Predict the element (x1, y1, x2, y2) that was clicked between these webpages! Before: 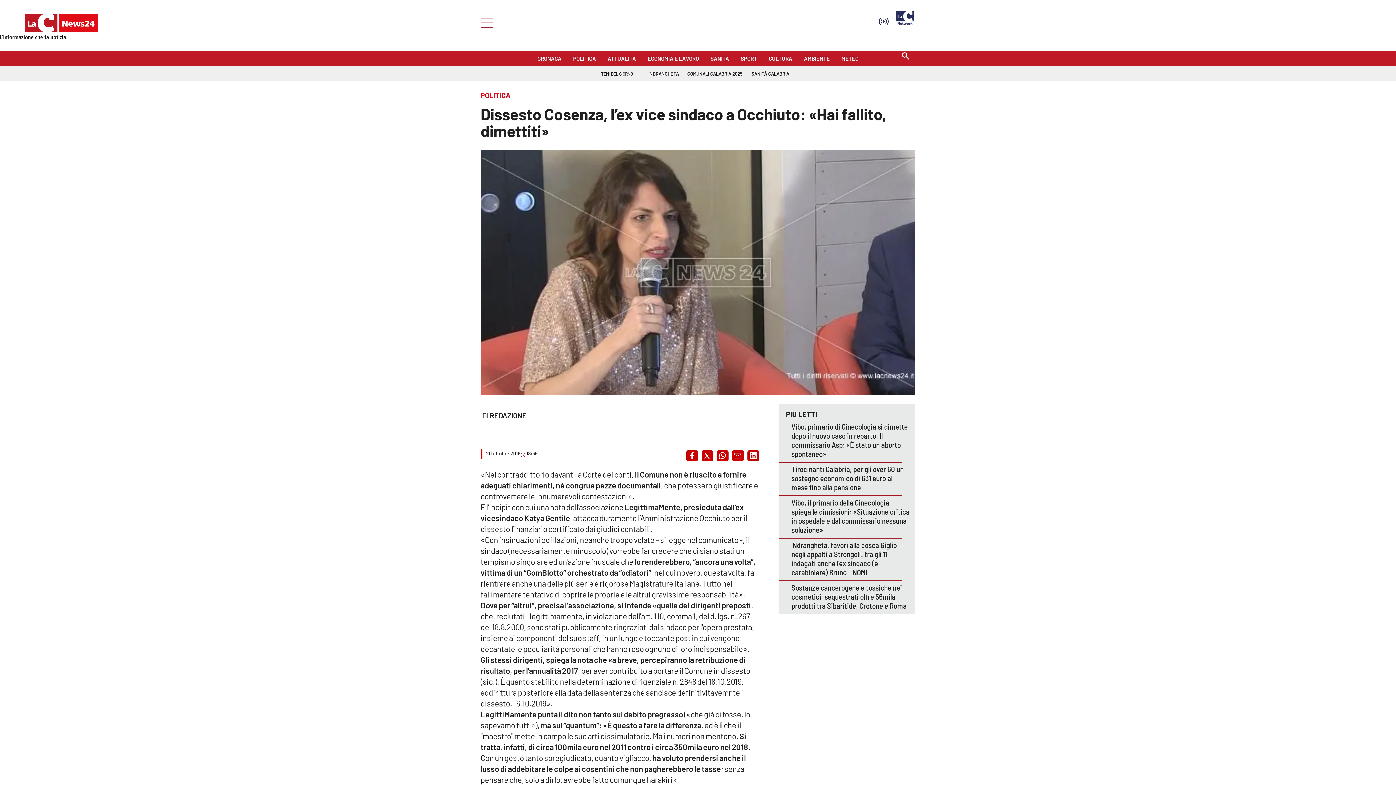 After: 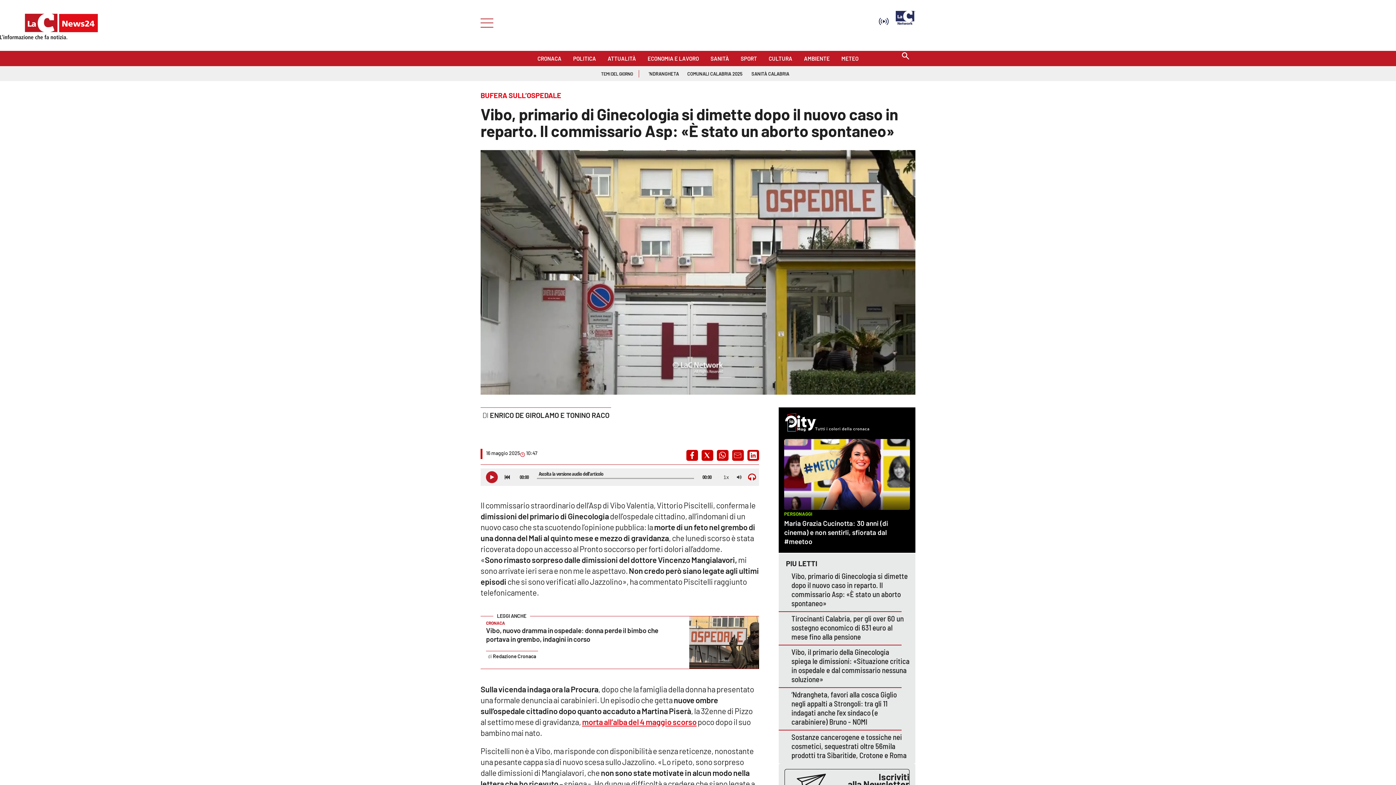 Action: bbox: (791, 422, 908, 458) label: Vibo, primario di Ginecologia si dimette dopo il nuovo caso in reparto. Il commissario Asp: «È stato un aborto spontaneo»